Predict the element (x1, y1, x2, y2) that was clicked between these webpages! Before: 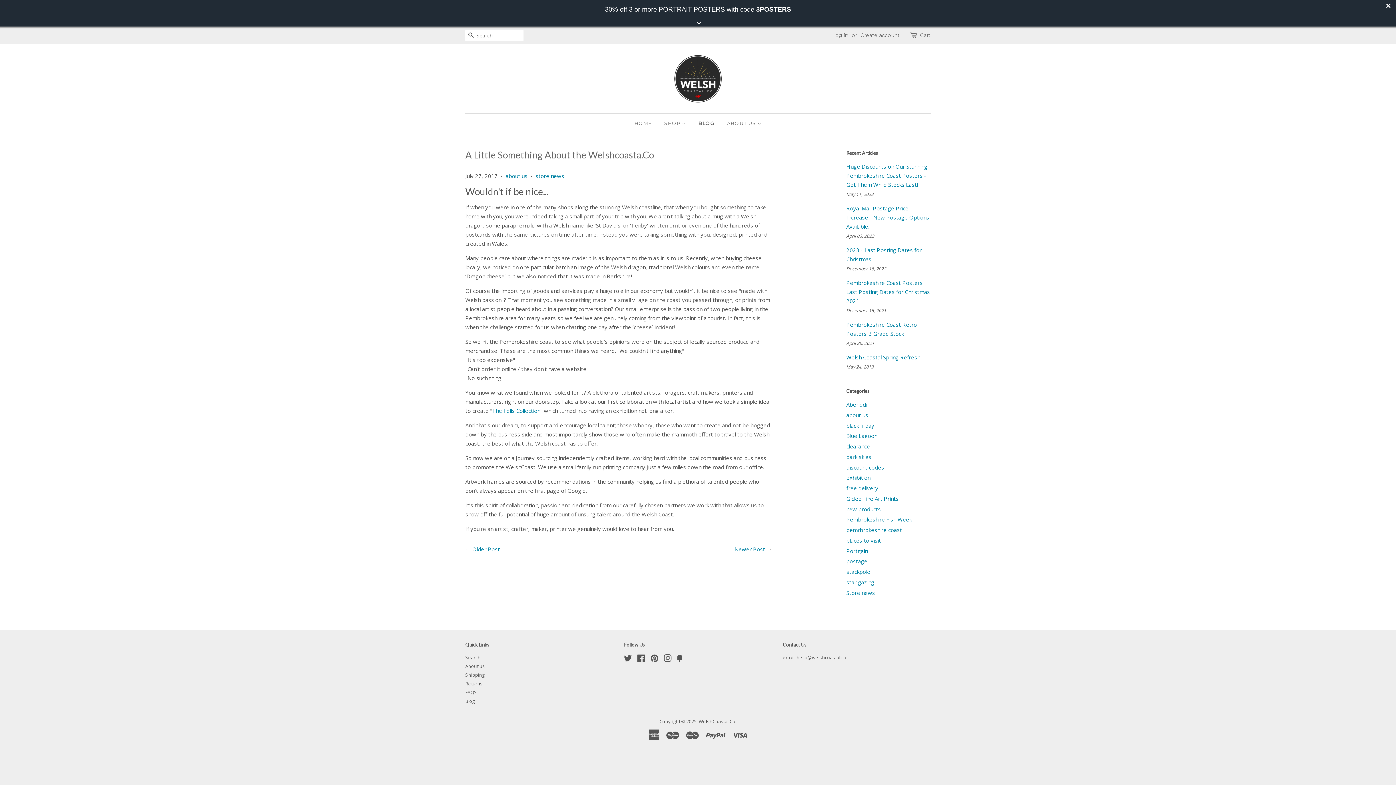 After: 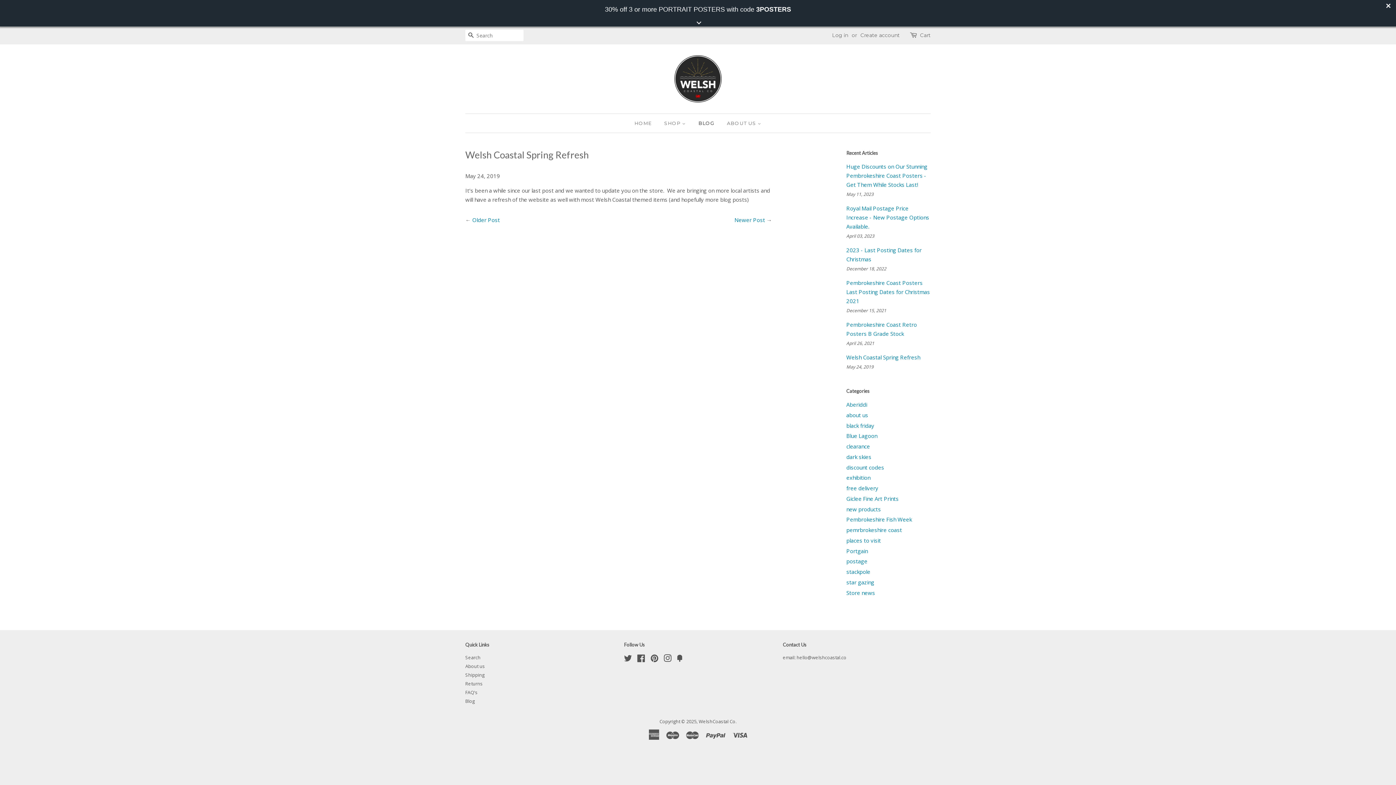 Action: label: Welsh Coastal Spring Refresh bbox: (846, 353, 920, 361)